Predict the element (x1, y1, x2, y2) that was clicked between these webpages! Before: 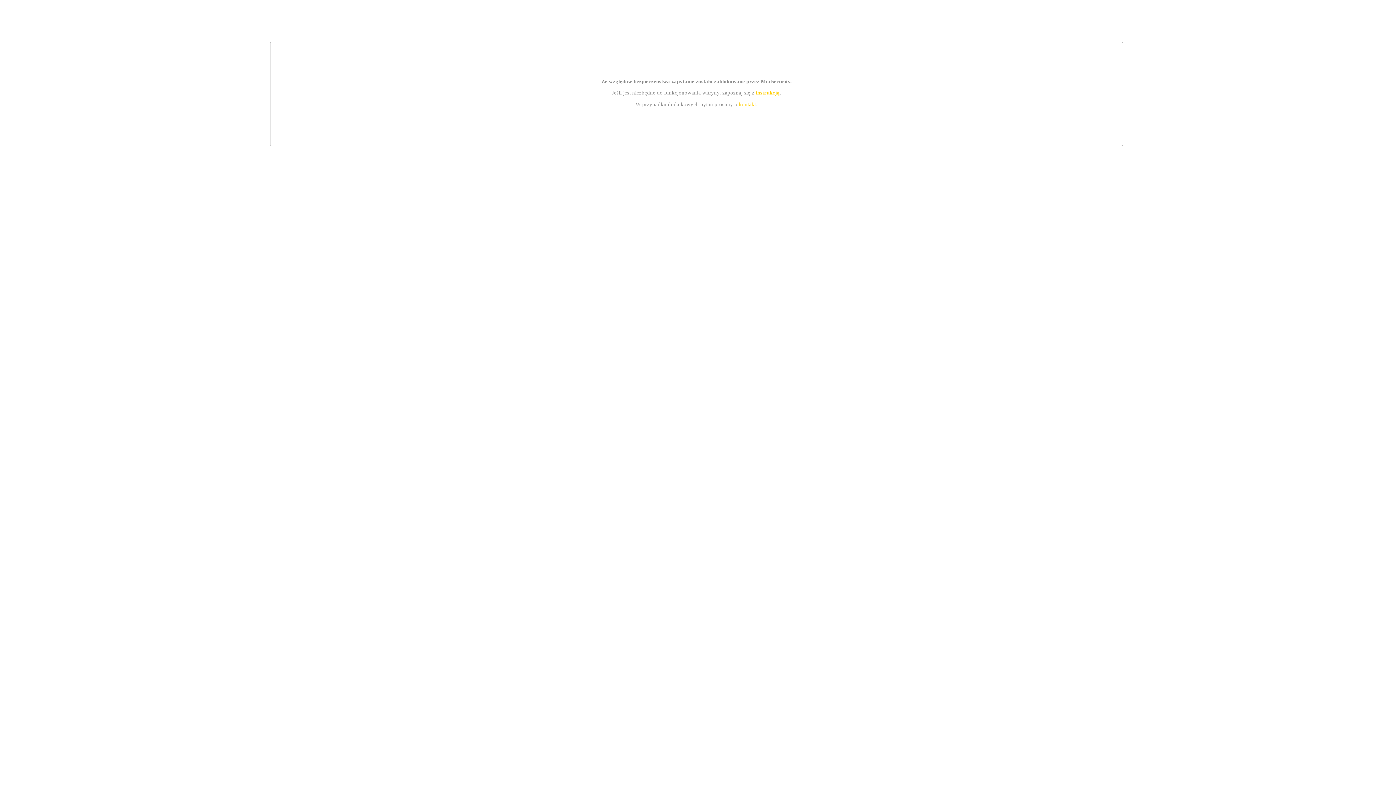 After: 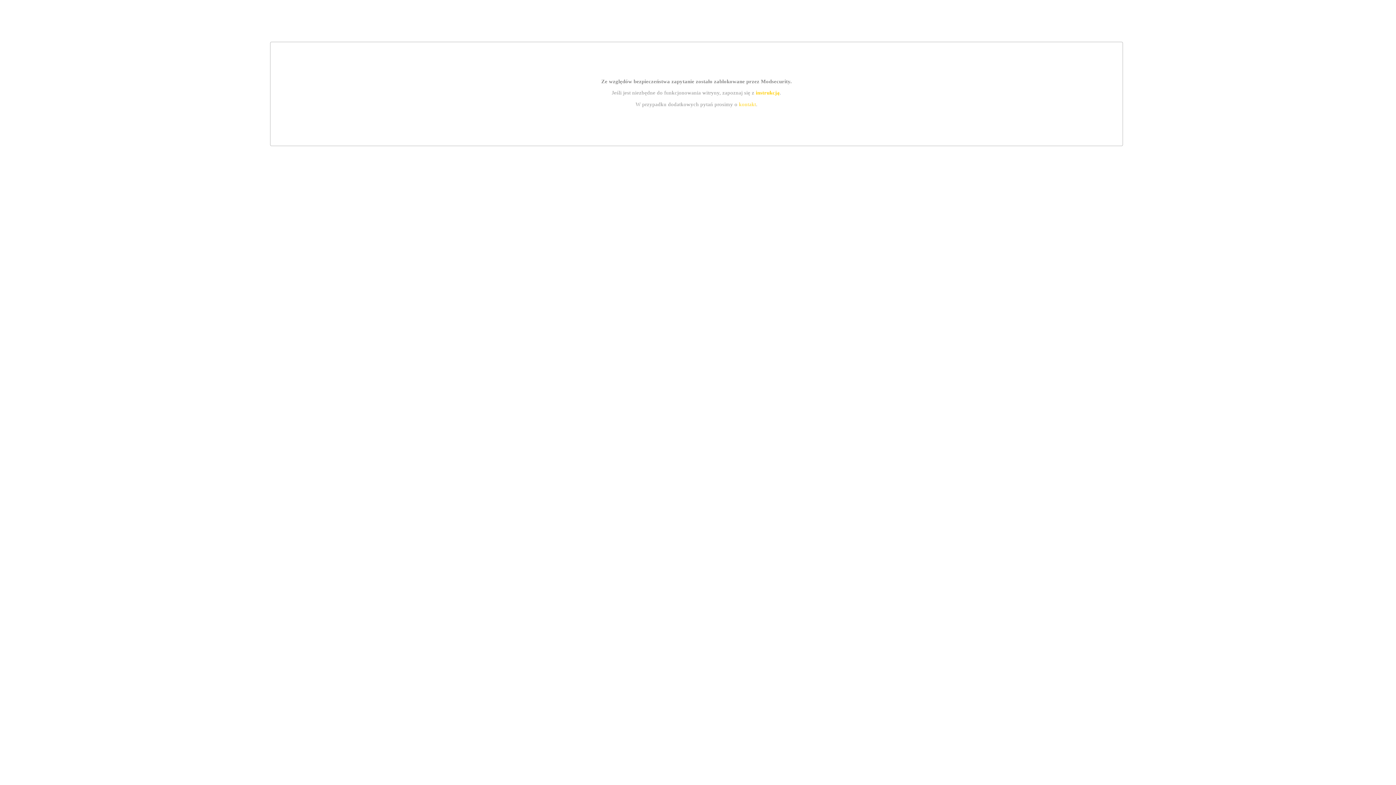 Action: bbox: (755, 89, 779, 95) label: instrukcją